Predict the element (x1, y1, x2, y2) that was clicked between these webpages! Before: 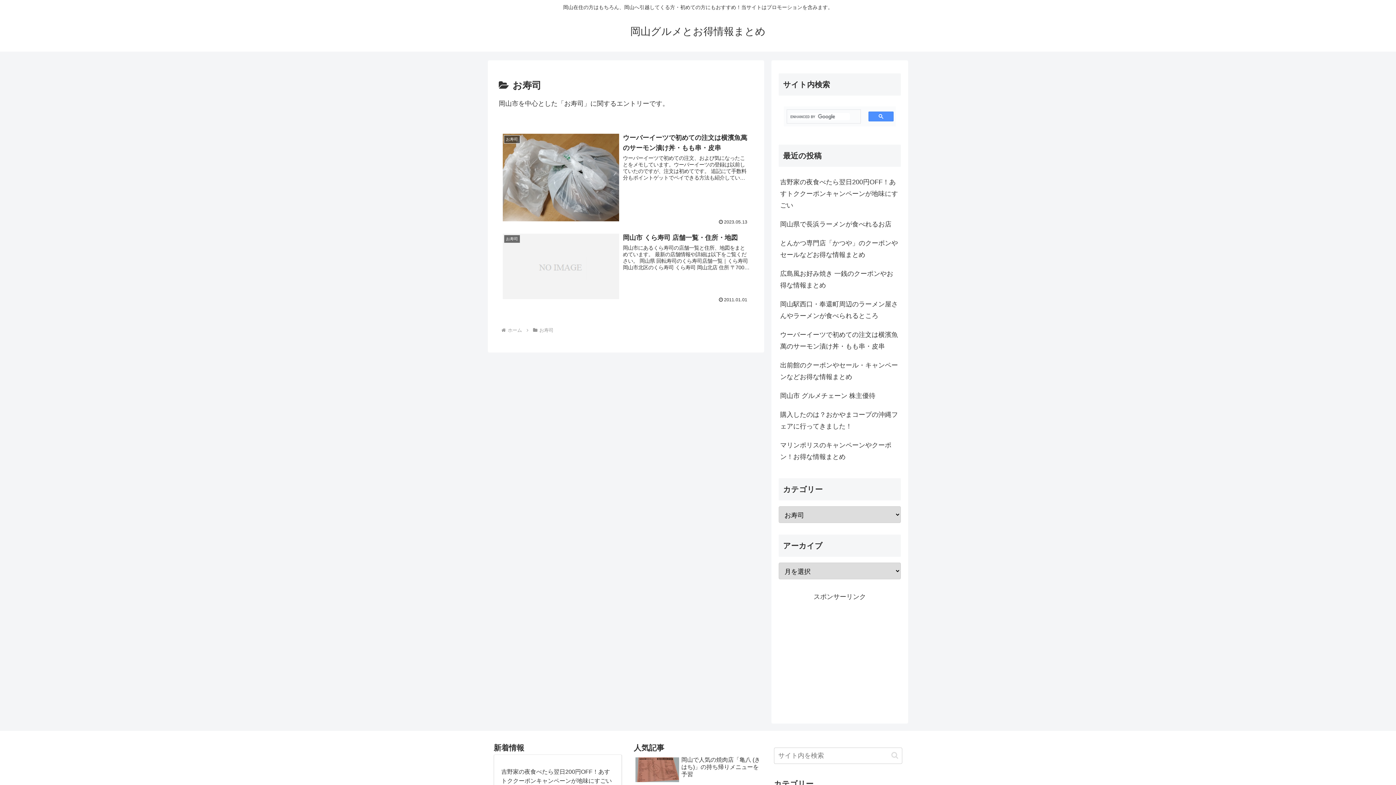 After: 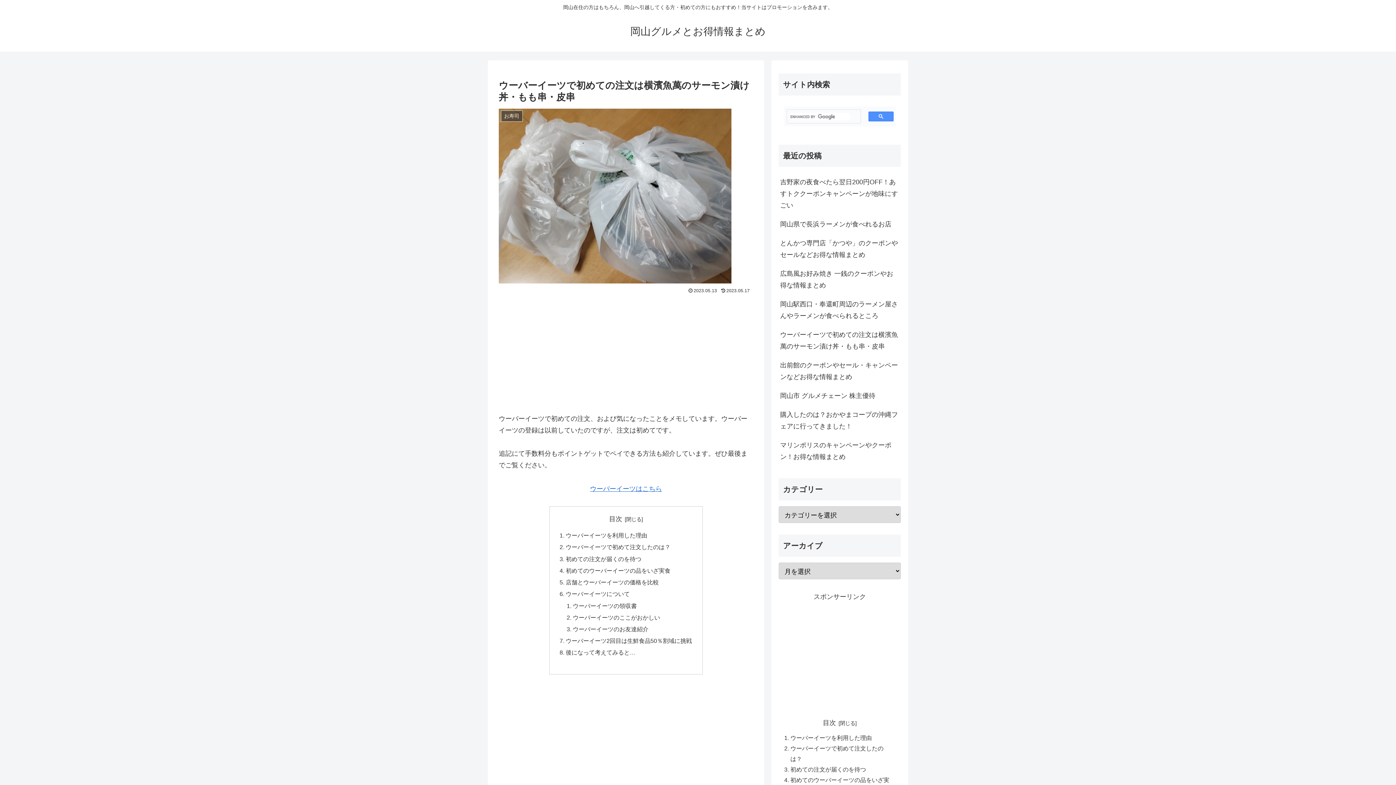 Action: label: ウーバーイーツで初めての注文は横濱魚萬のサーモン漬け丼・もも串・皮串 bbox: (778, 325, 901, 356)